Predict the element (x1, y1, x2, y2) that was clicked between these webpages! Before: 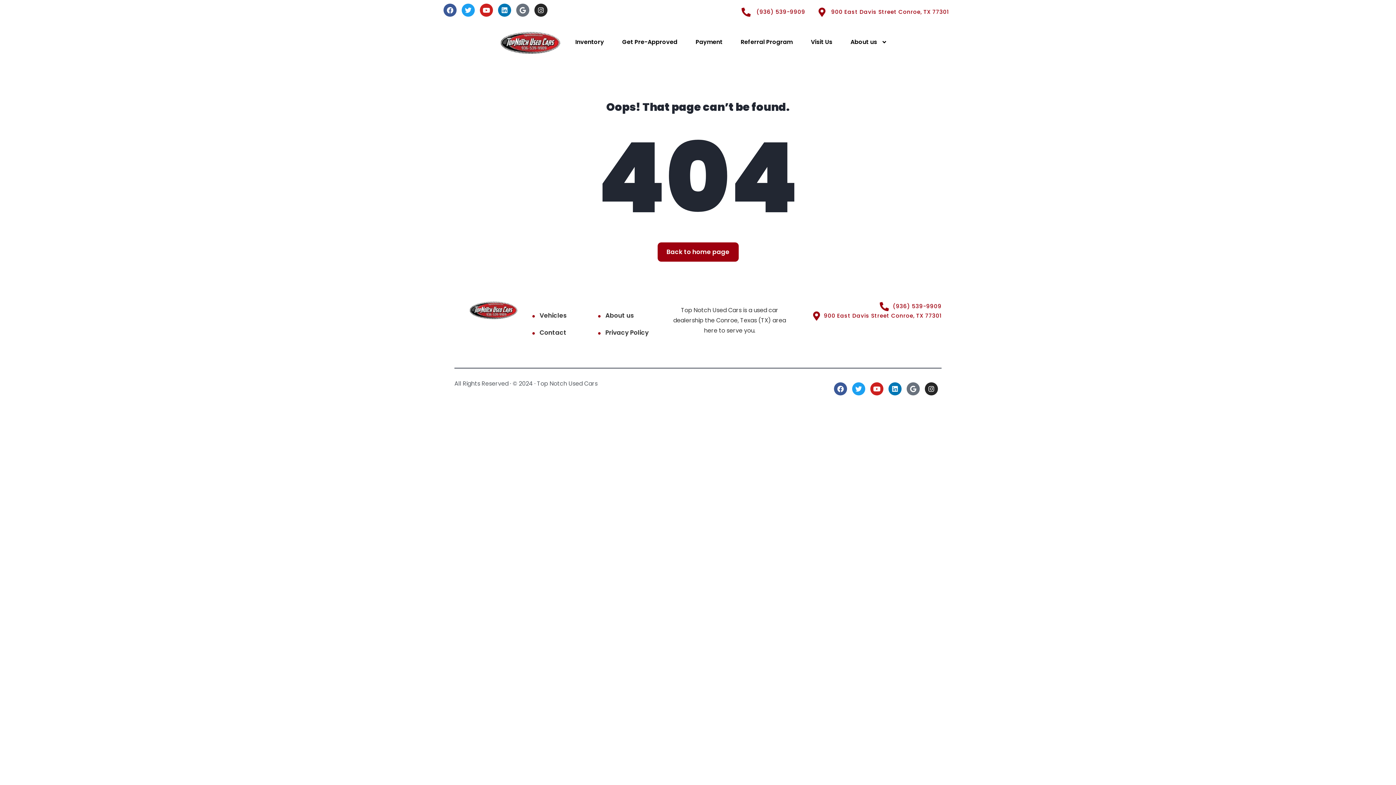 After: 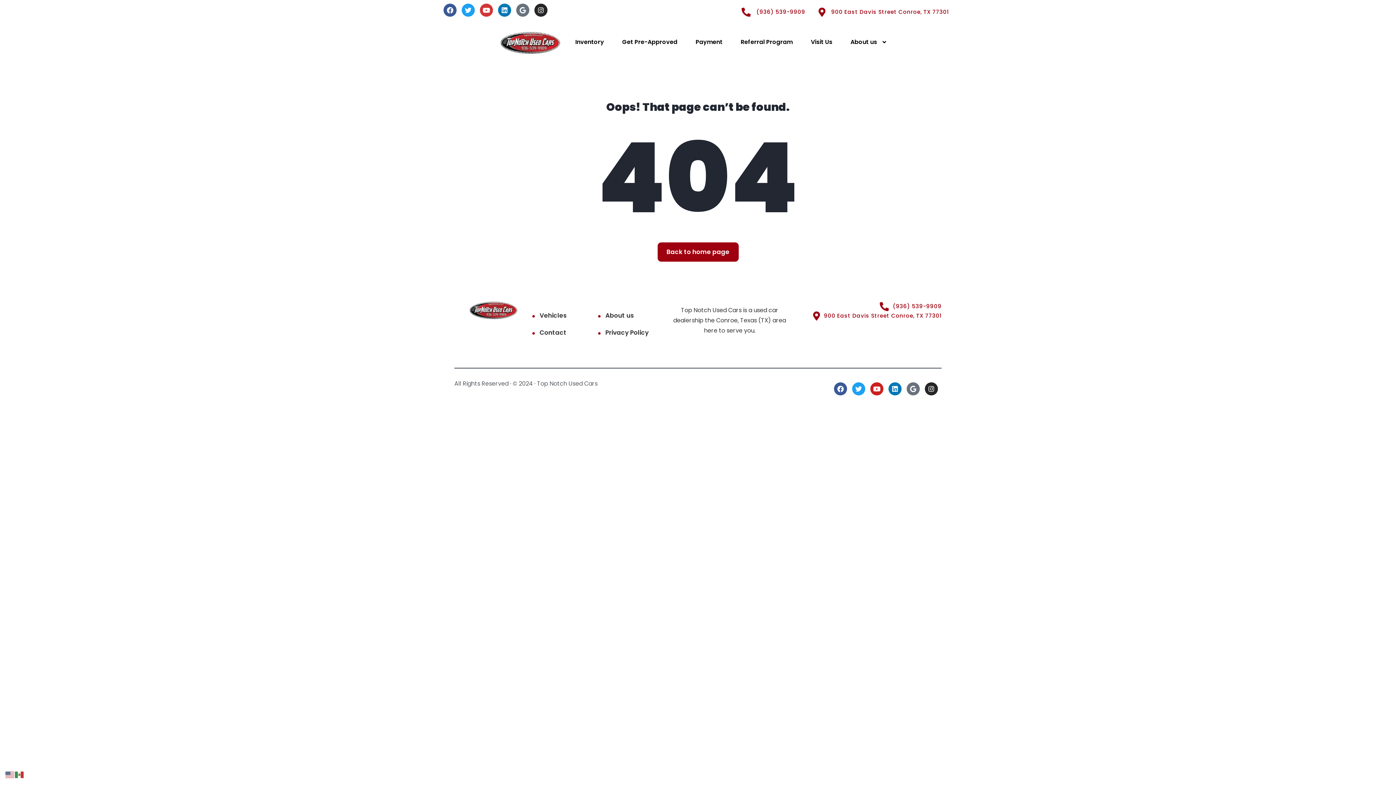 Action: label: Youtube bbox: (480, 3, 493, 16)